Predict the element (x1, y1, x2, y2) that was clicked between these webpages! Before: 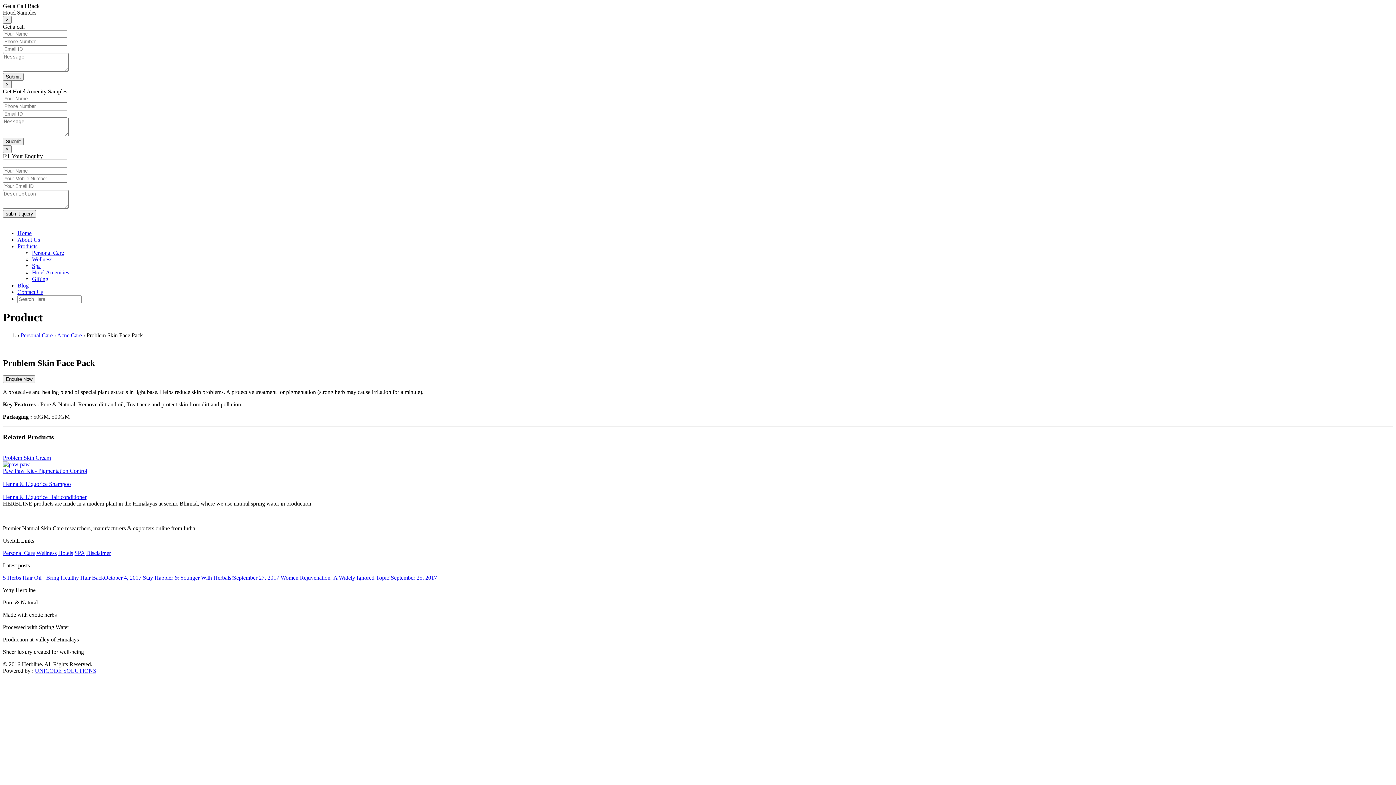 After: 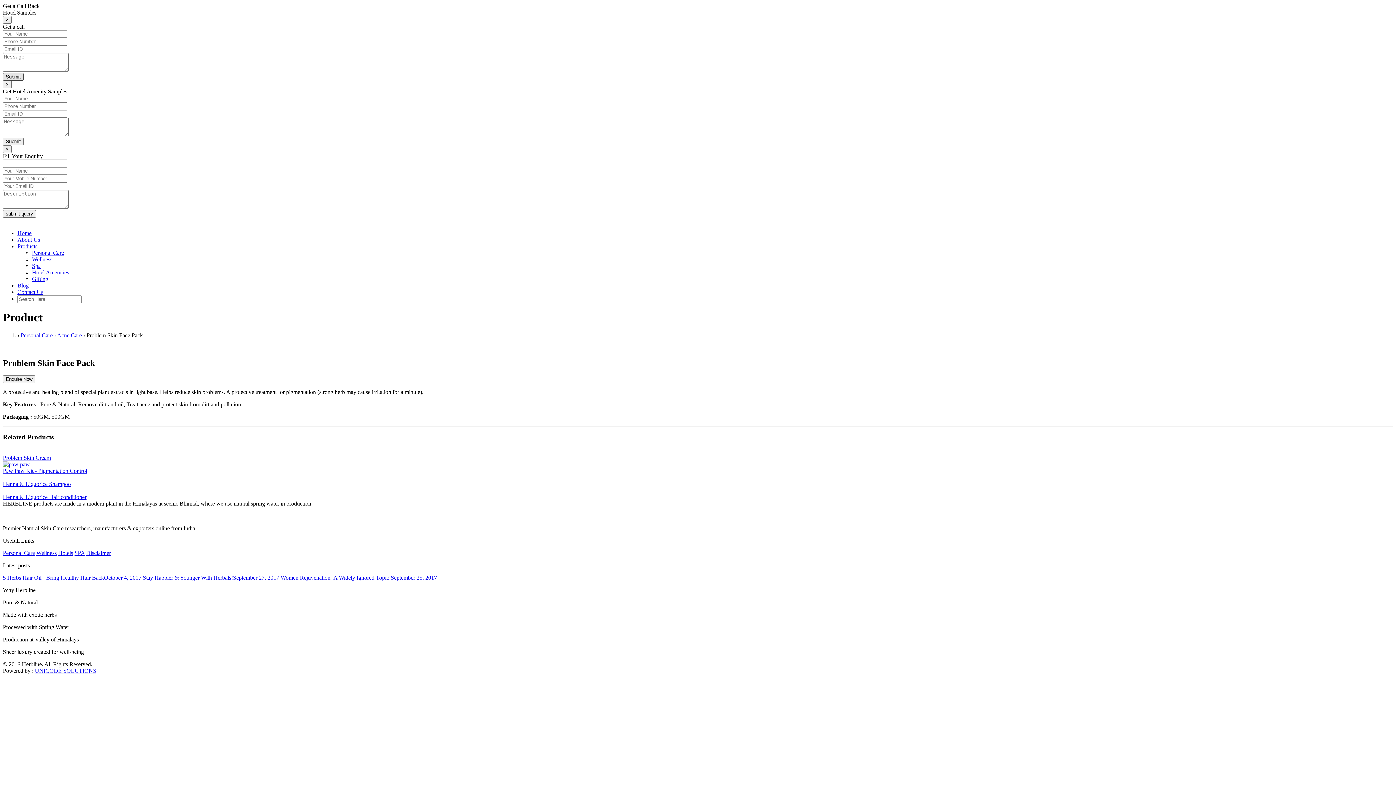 Action: label: Submit bbox: (2, 73, 23, 80)